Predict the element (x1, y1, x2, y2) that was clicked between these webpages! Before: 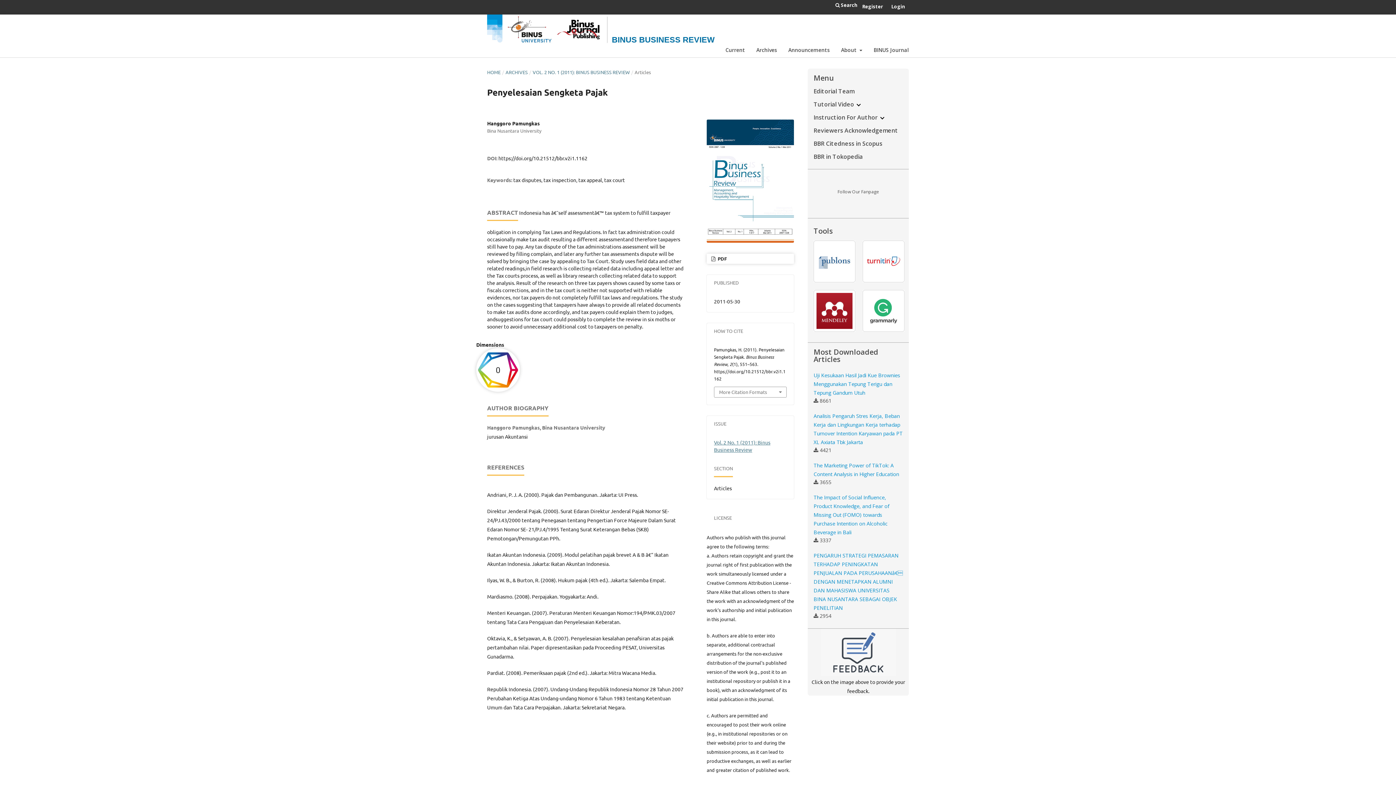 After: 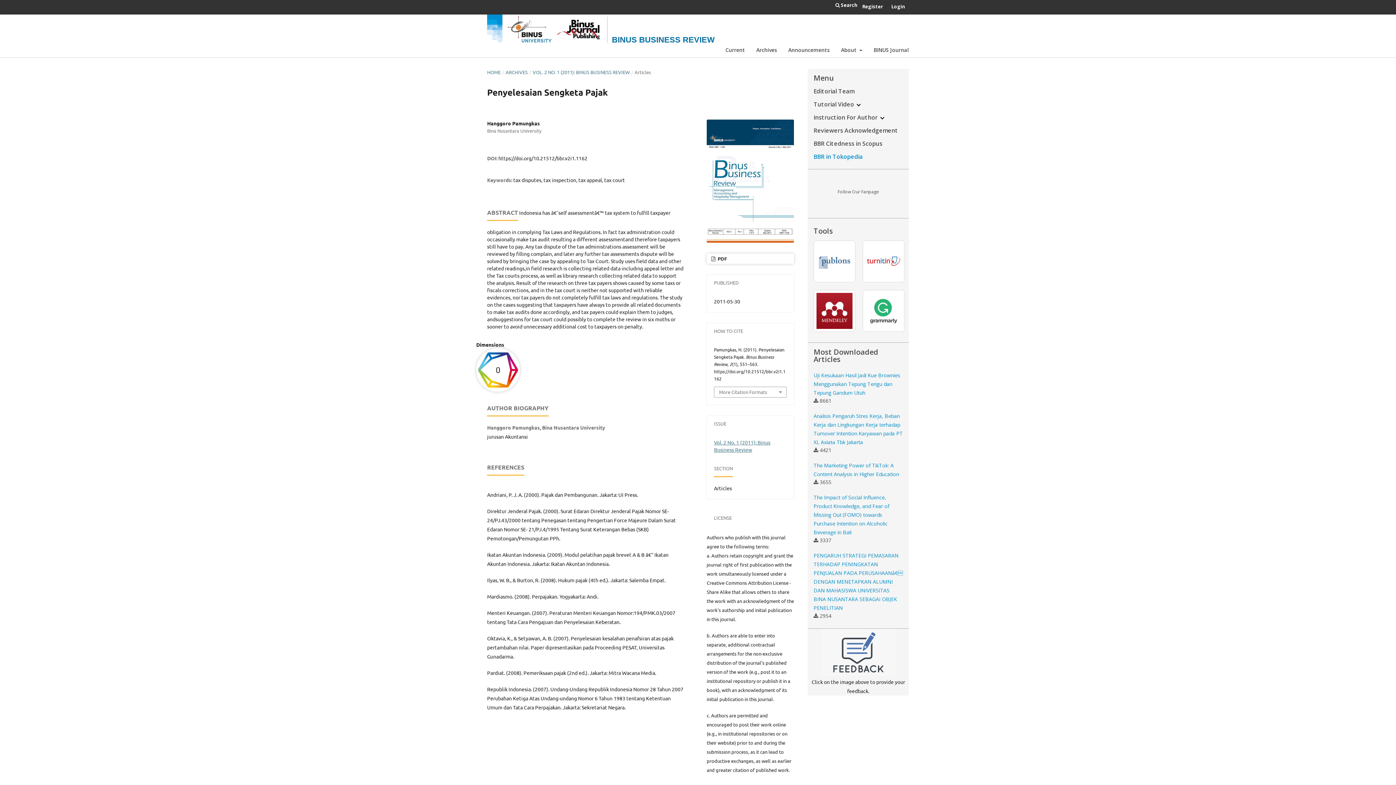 Action: label: BBR in Tokopedia bbox: (813, 153, 909, 160)